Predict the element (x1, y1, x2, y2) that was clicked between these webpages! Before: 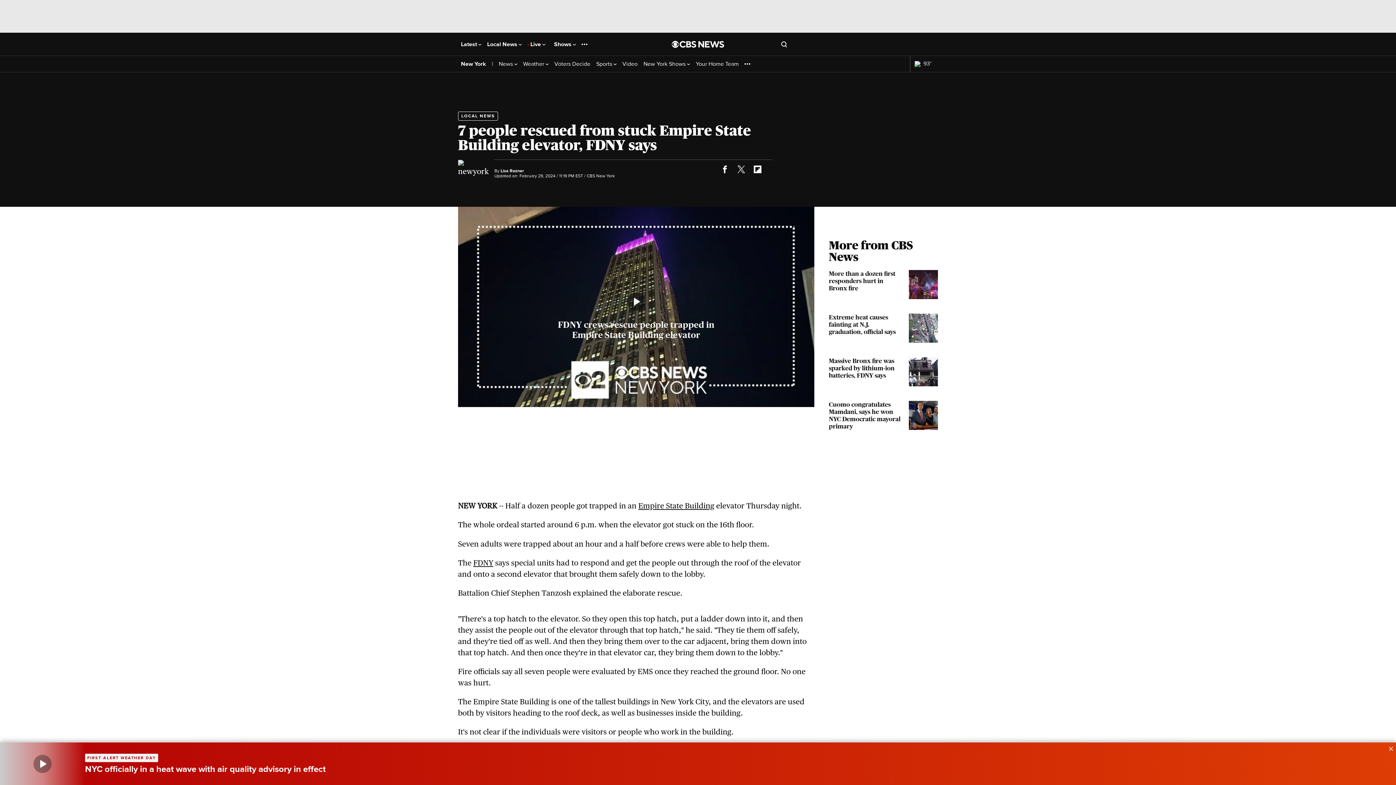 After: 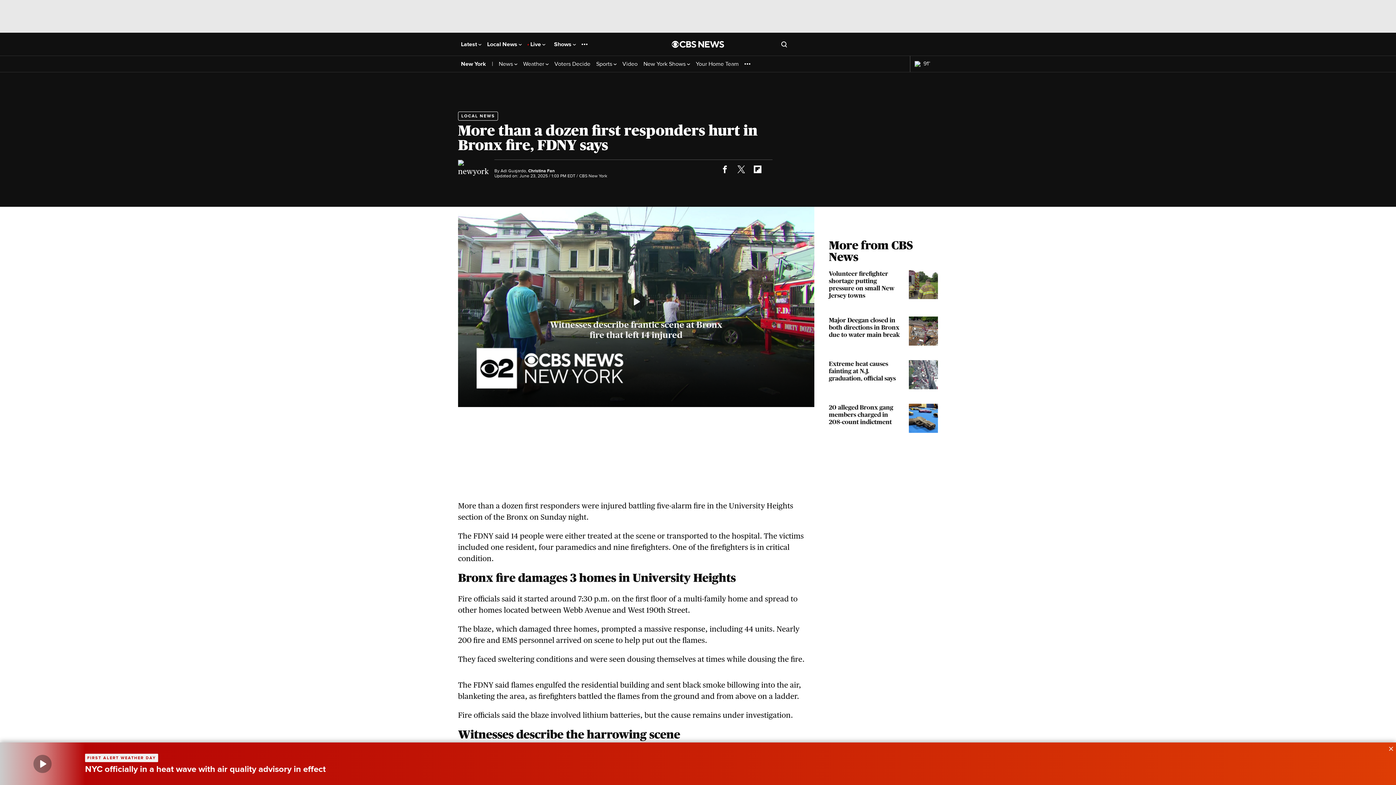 Action: bbox: (829, 270, 938, 299) label: More than a dozen first responders hurt in Bronx fire